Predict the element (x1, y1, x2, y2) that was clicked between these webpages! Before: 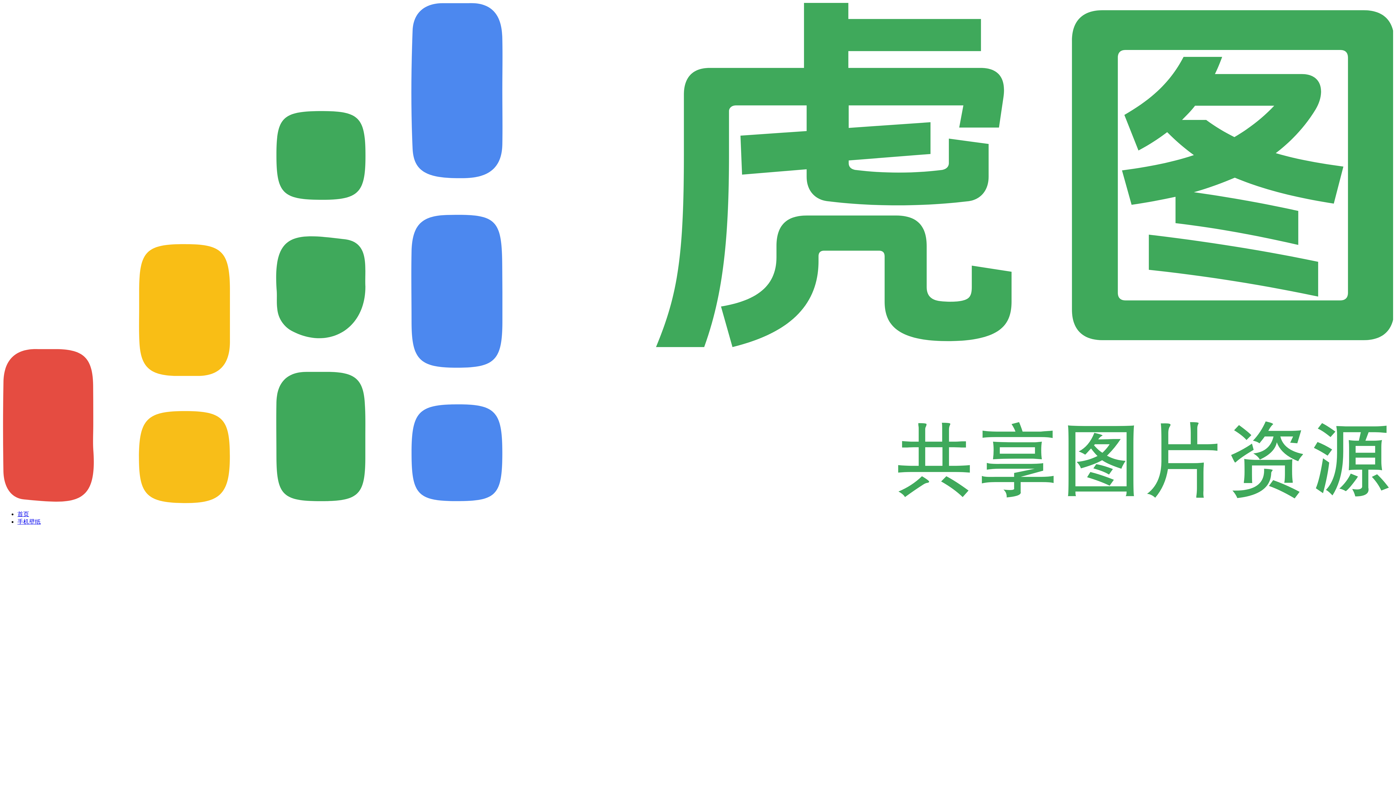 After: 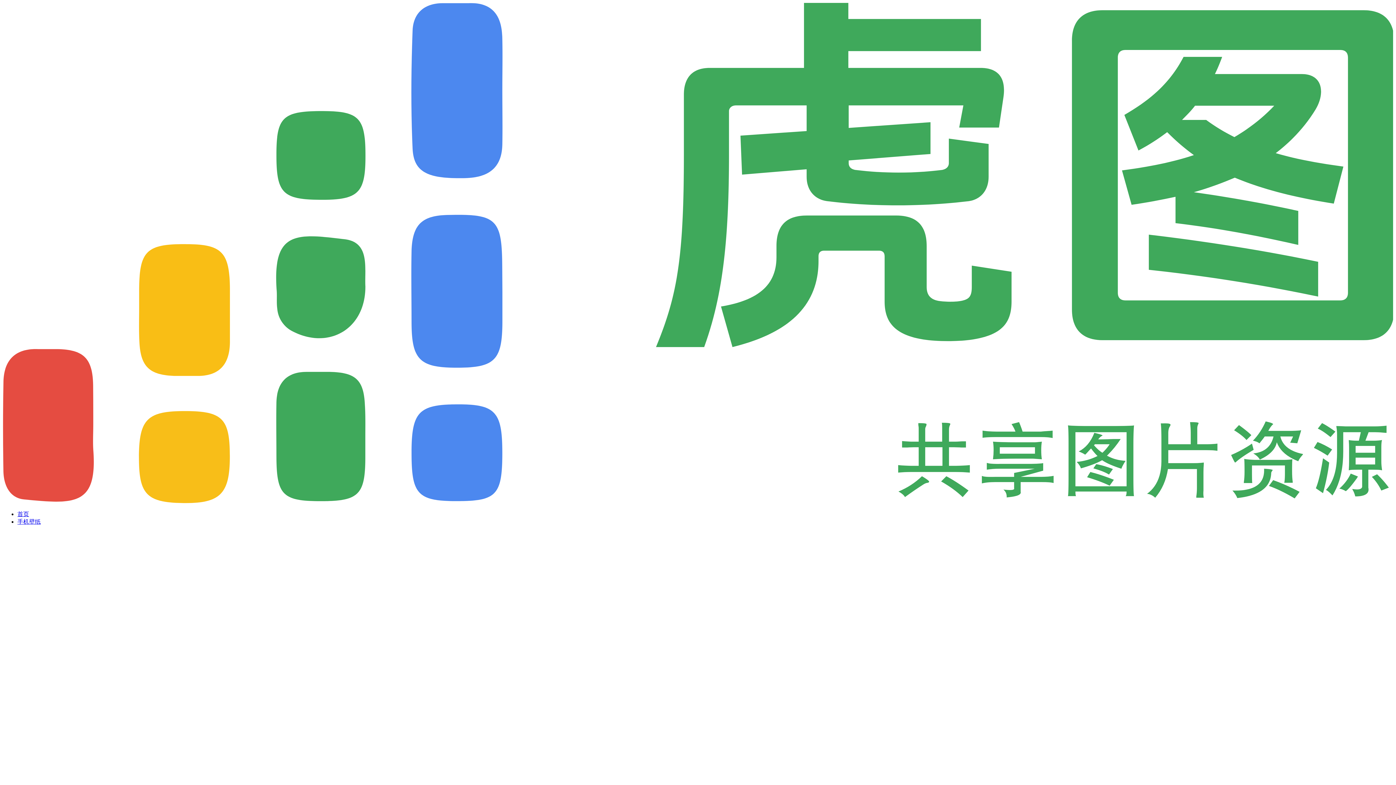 Action: bbox: (2, 498, 1393, 504)